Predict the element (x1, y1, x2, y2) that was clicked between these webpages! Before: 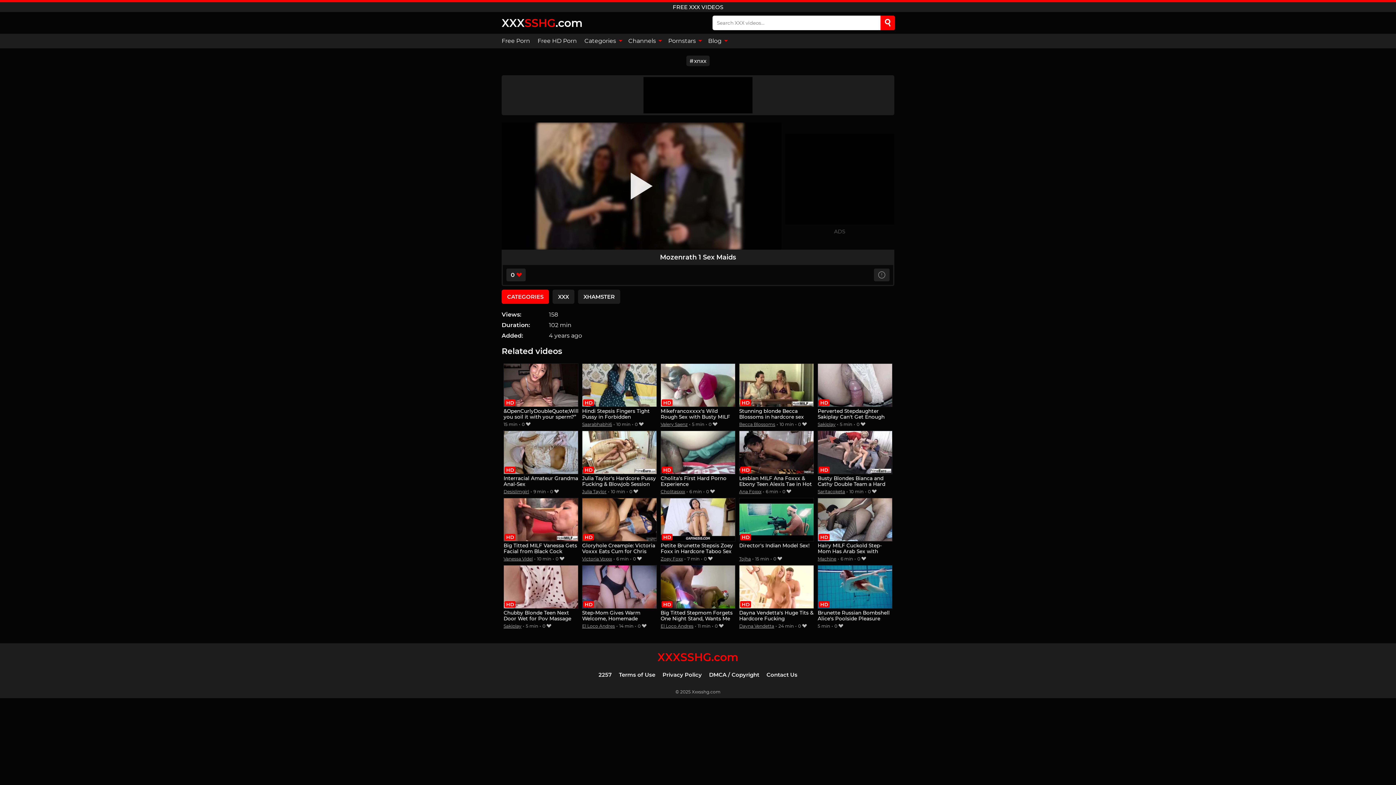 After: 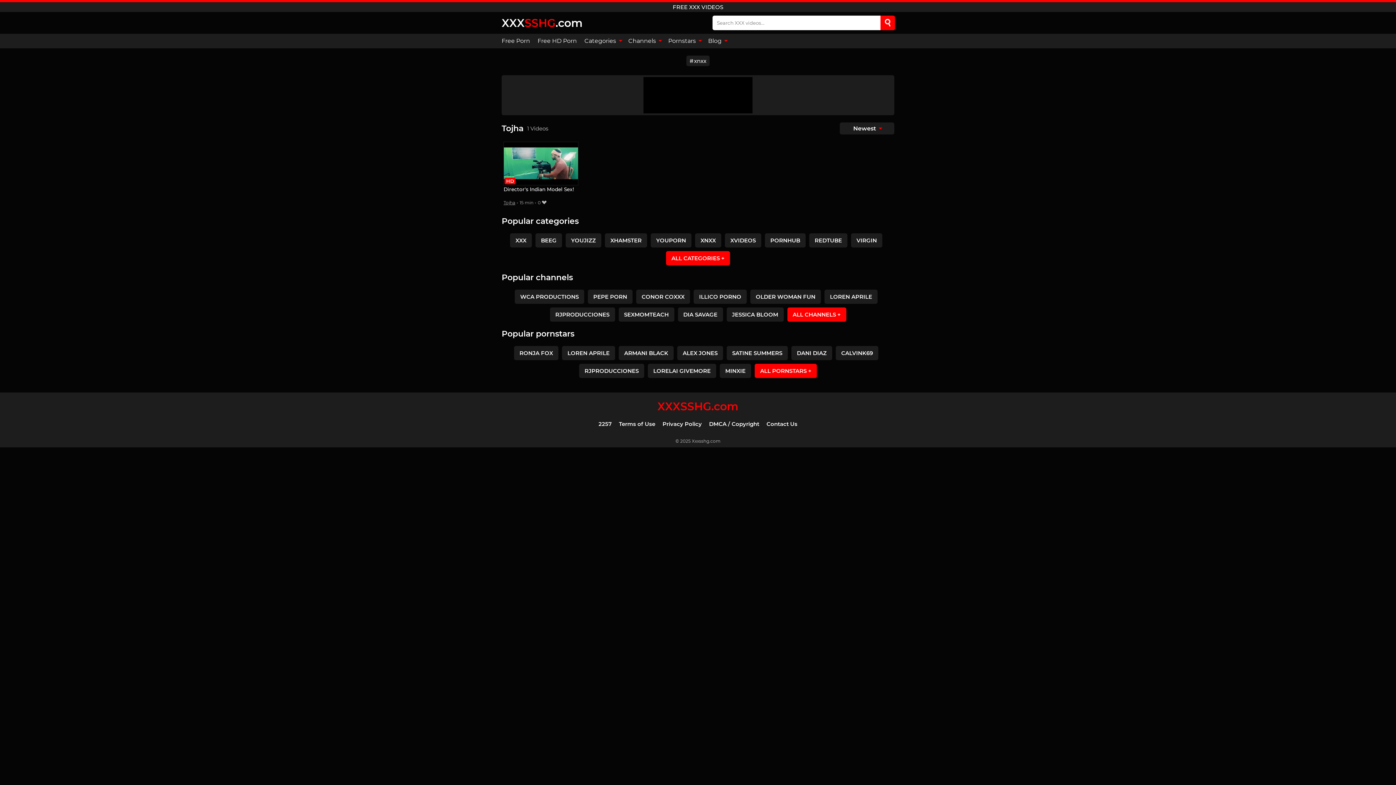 Action: label: Tojha bbox: (739, 556, 751, 561)